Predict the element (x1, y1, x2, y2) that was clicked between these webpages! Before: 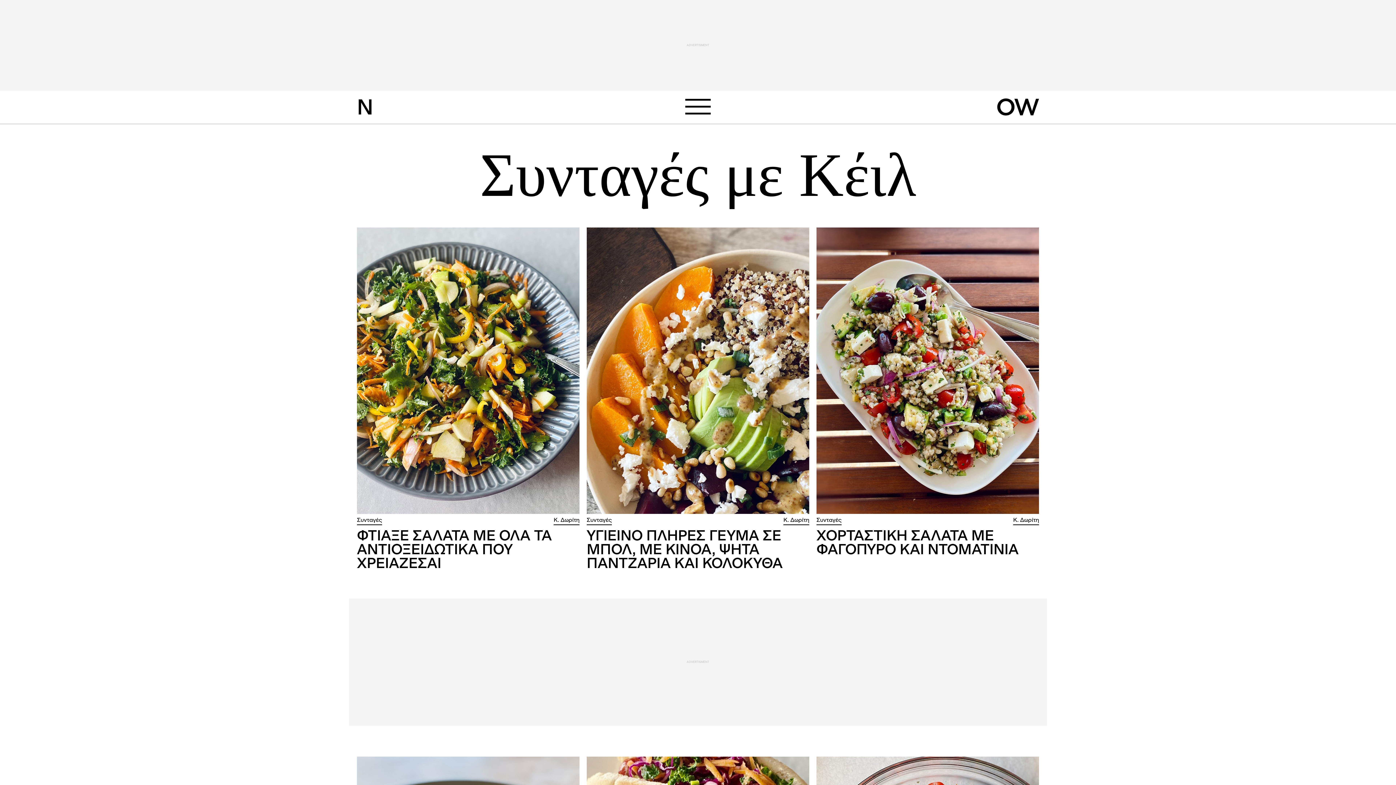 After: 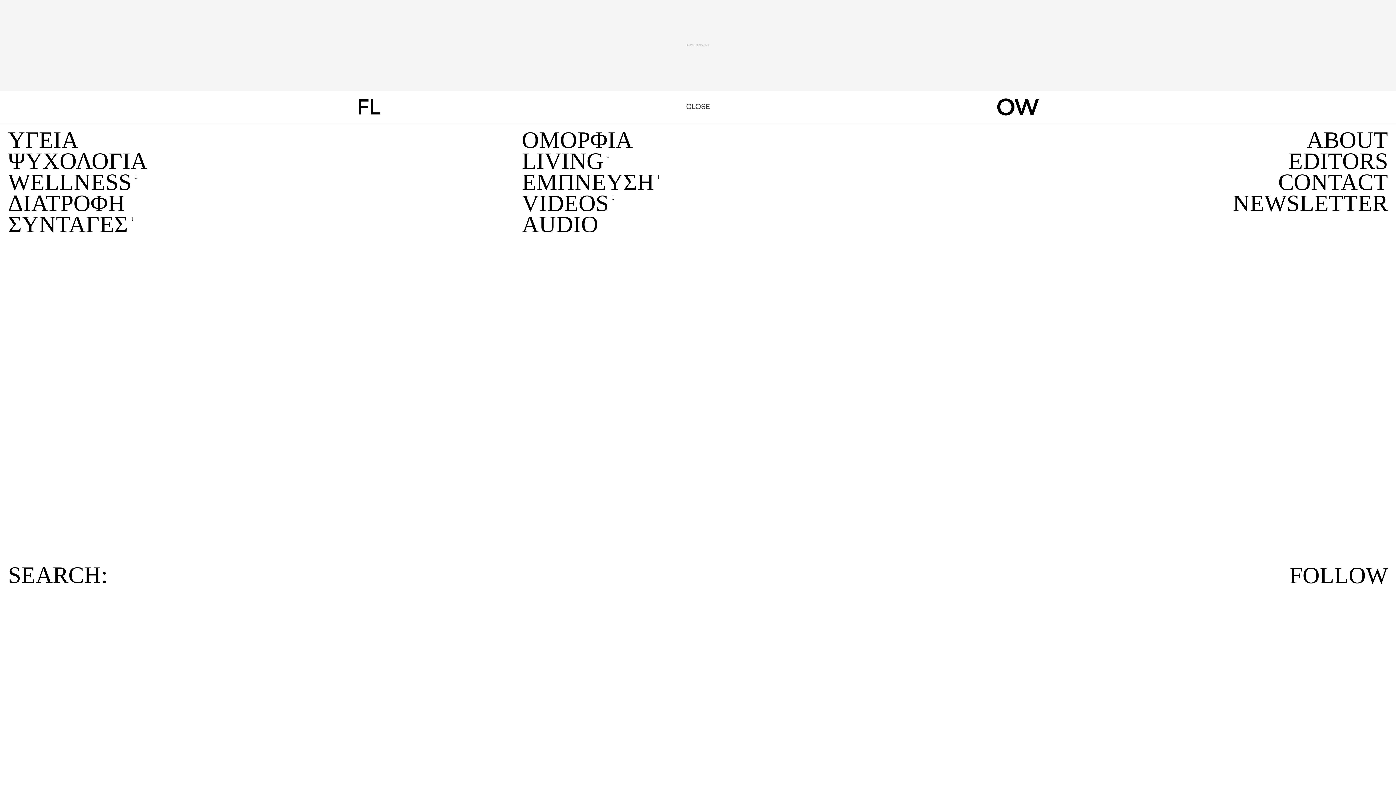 Action: label: Menu bbox: (685, 98, 710, 114)